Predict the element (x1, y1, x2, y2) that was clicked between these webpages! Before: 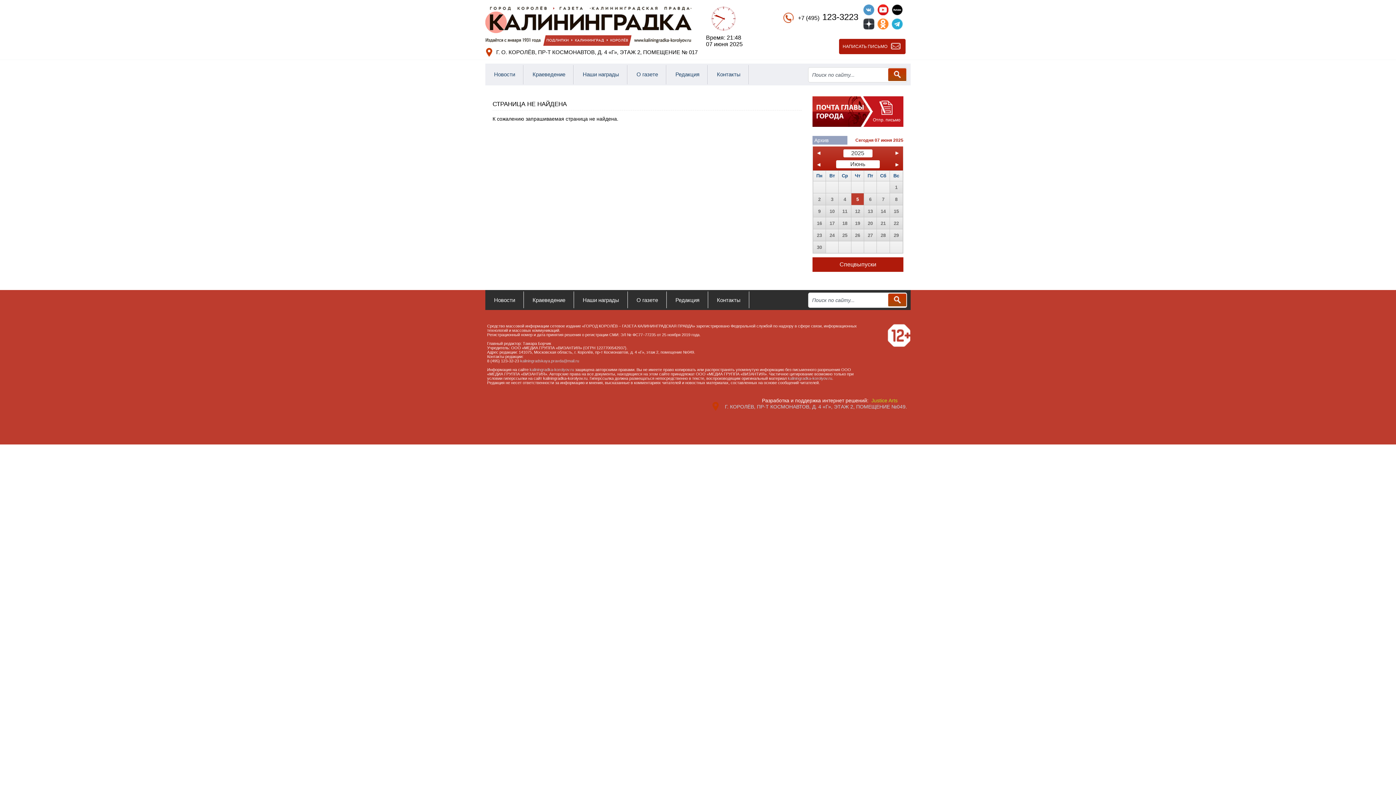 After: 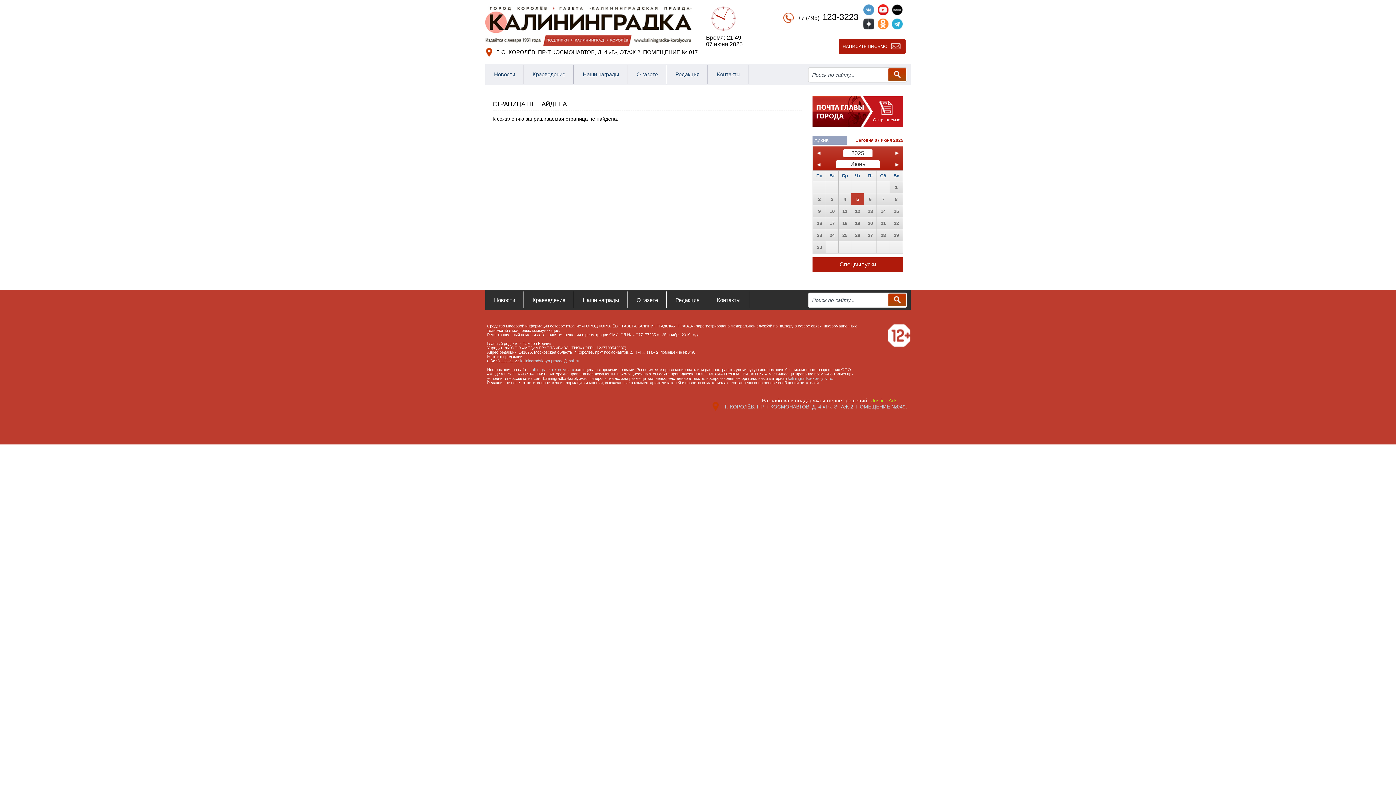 Action: bbox: (817, 220, 822, 226) label: 16